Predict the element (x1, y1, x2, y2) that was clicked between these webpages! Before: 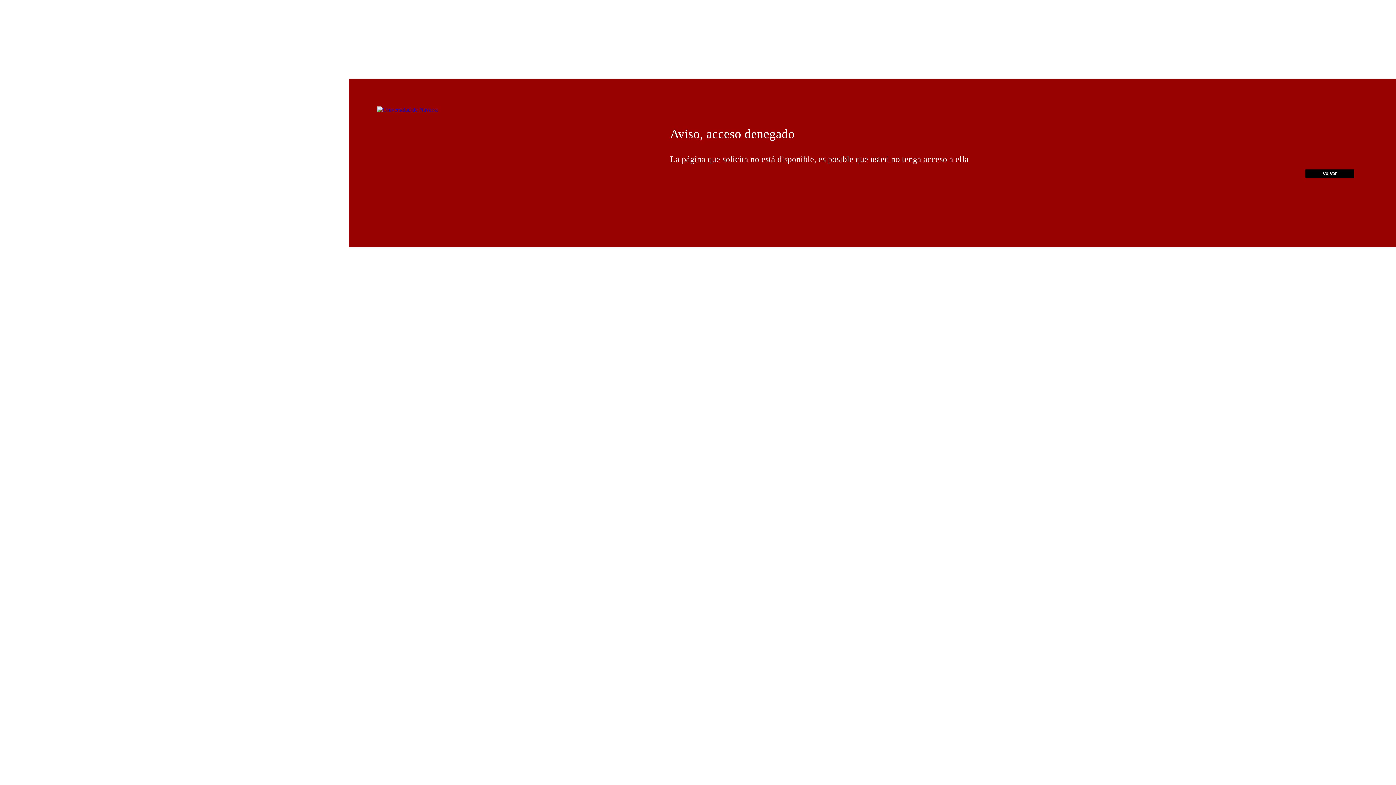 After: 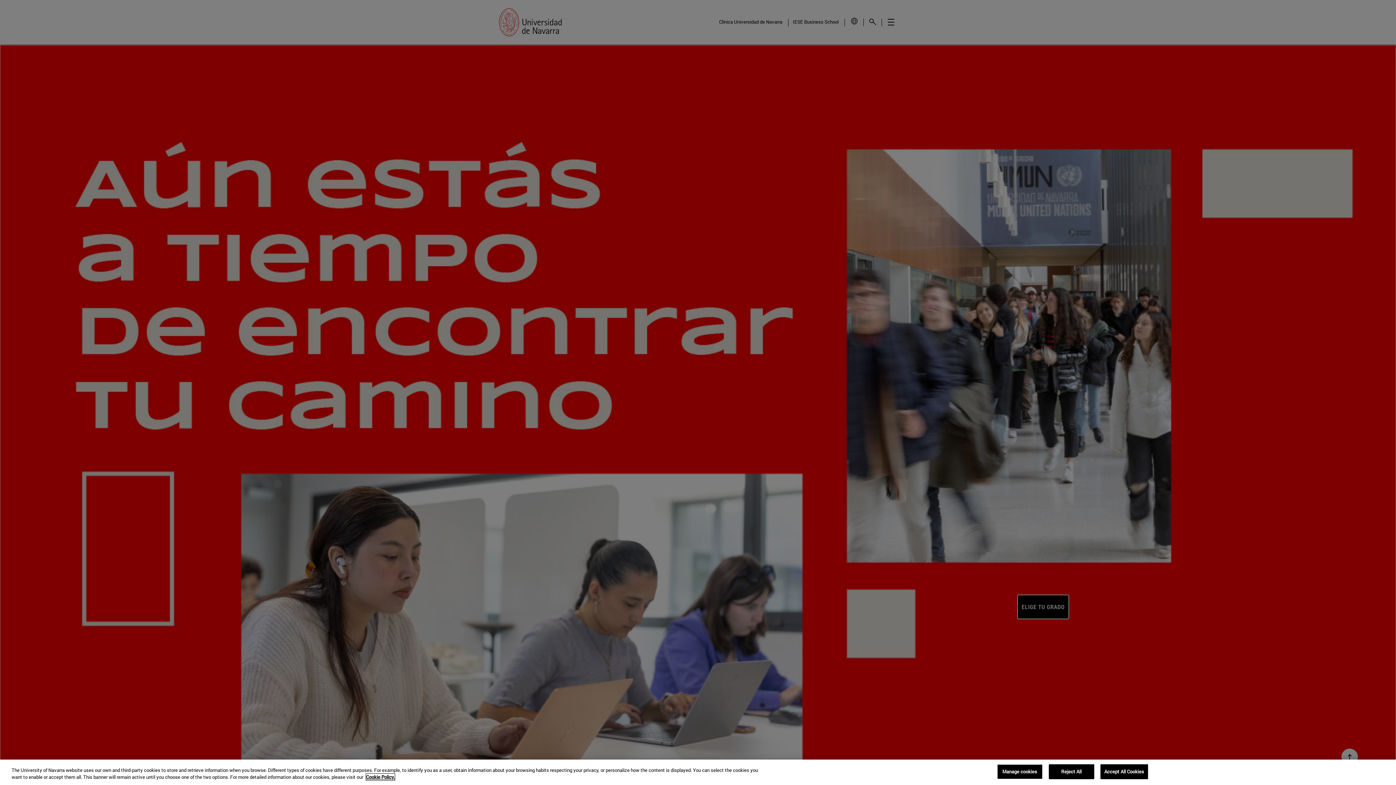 Action: bbox: (377, 106, 437, 112)